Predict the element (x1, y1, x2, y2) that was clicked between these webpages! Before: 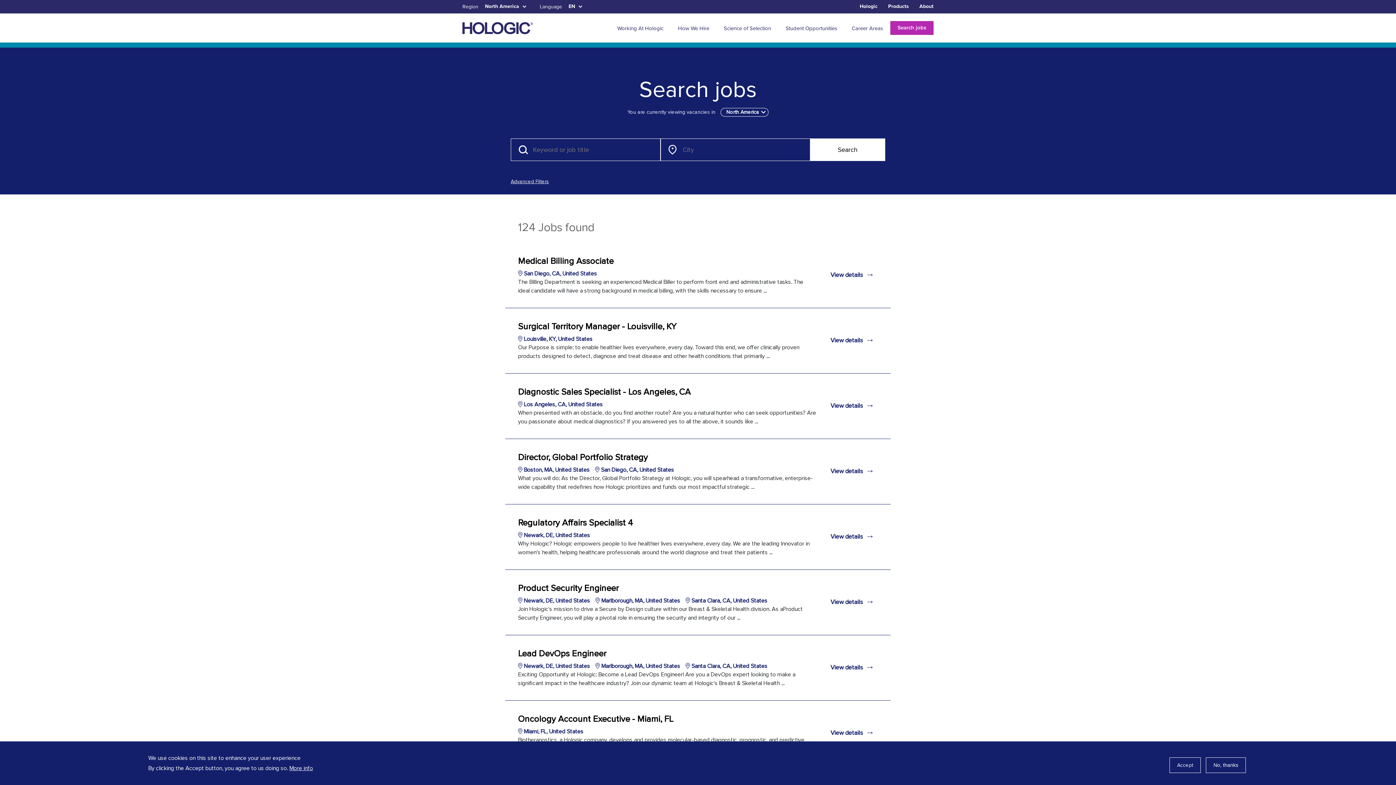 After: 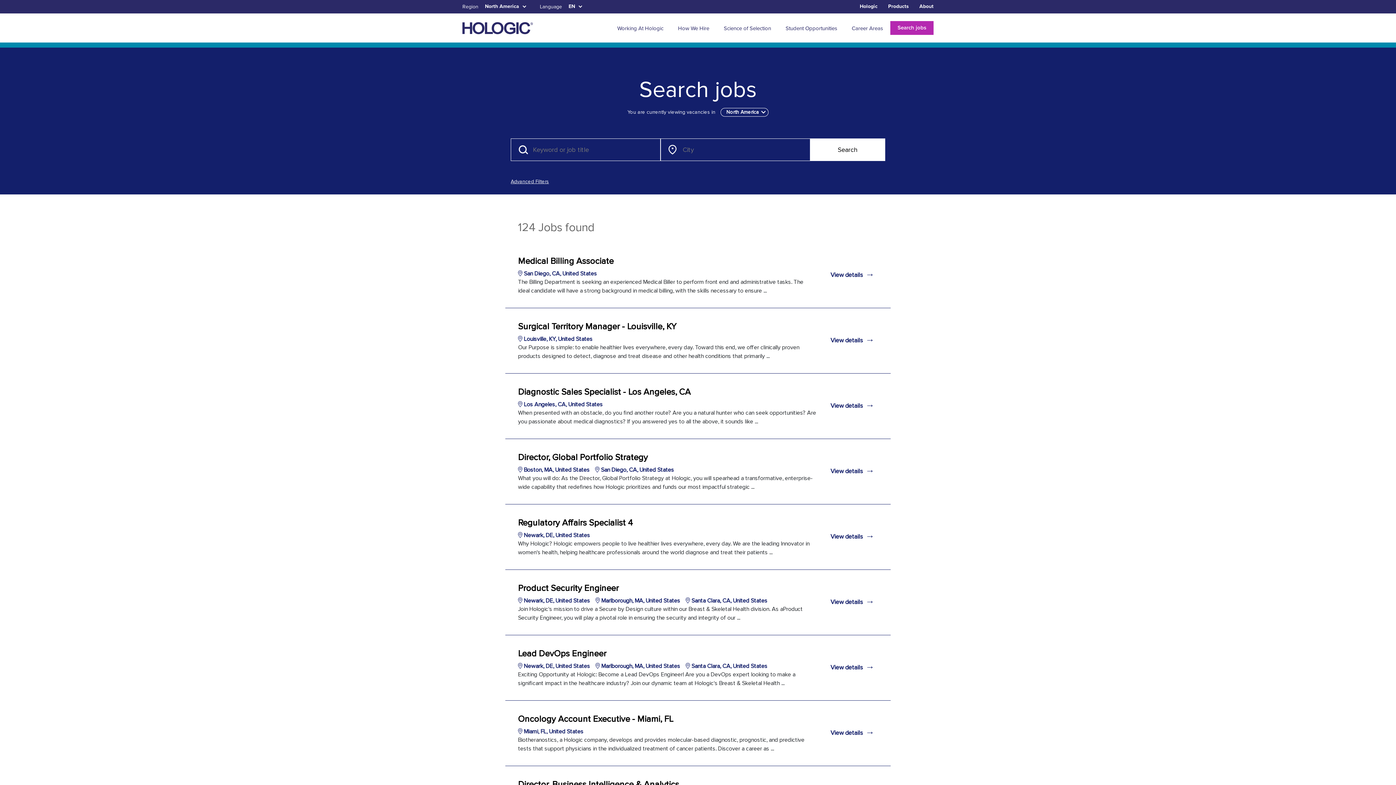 Action: bbox: (1206, 757, 1246, 773) label: No, thanks